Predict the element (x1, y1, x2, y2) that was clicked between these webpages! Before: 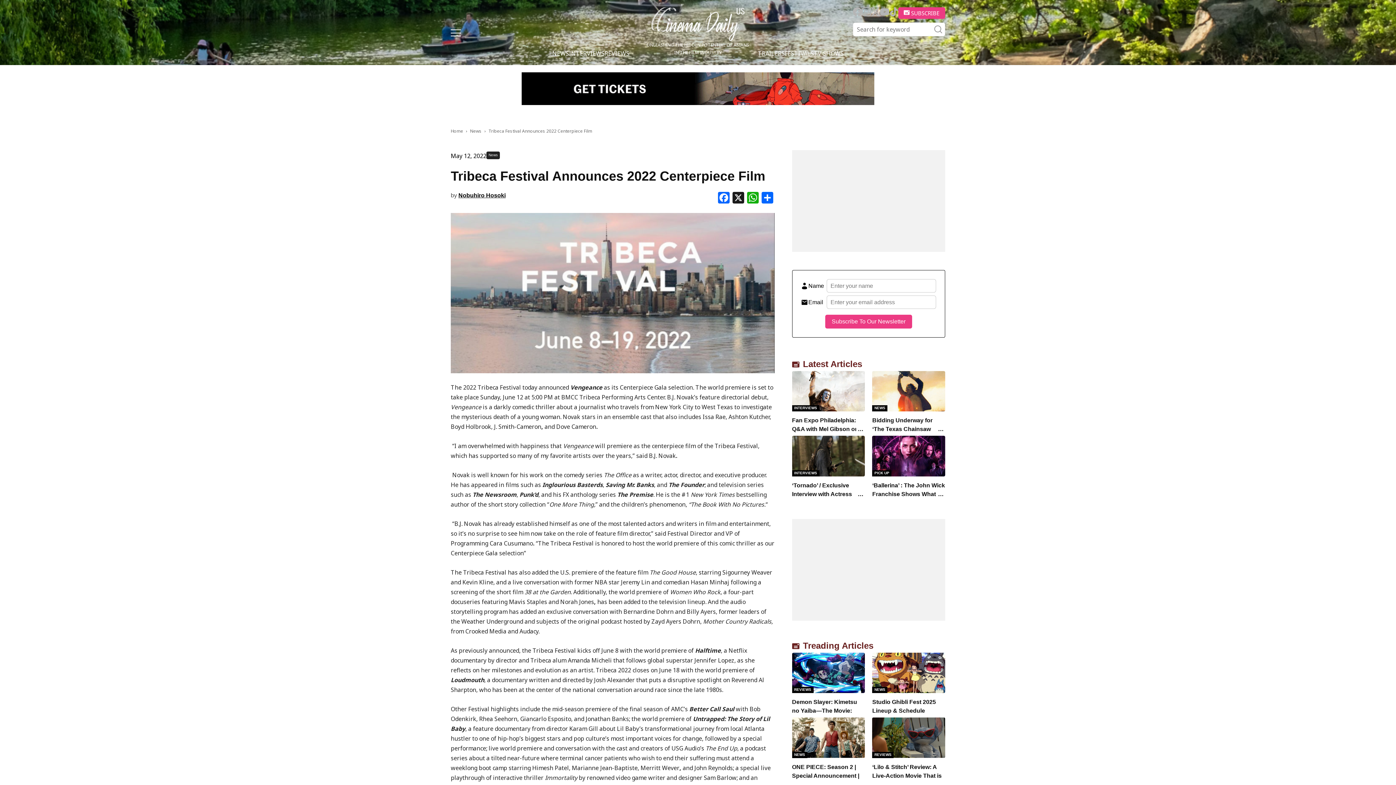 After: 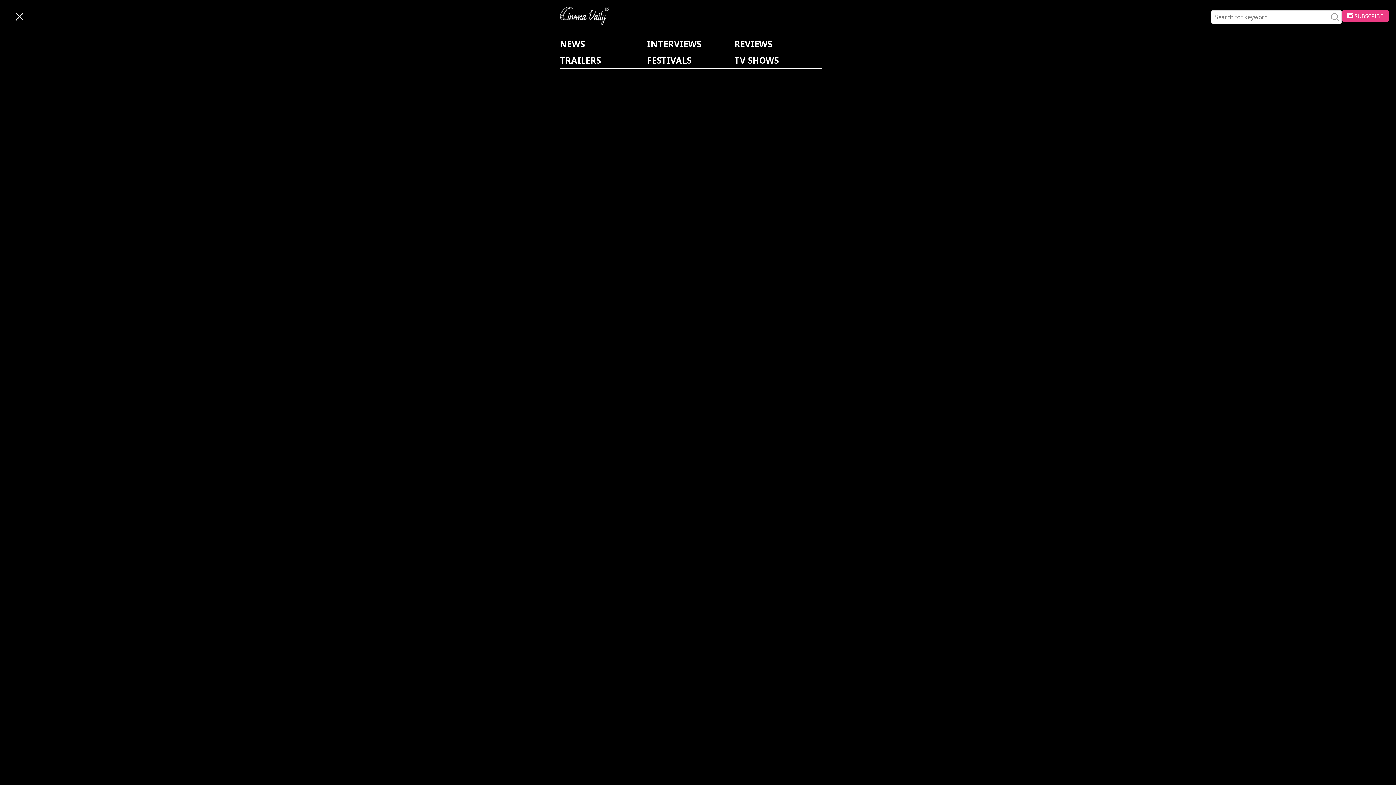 Action: bbox: (450, 29, 461, 35)